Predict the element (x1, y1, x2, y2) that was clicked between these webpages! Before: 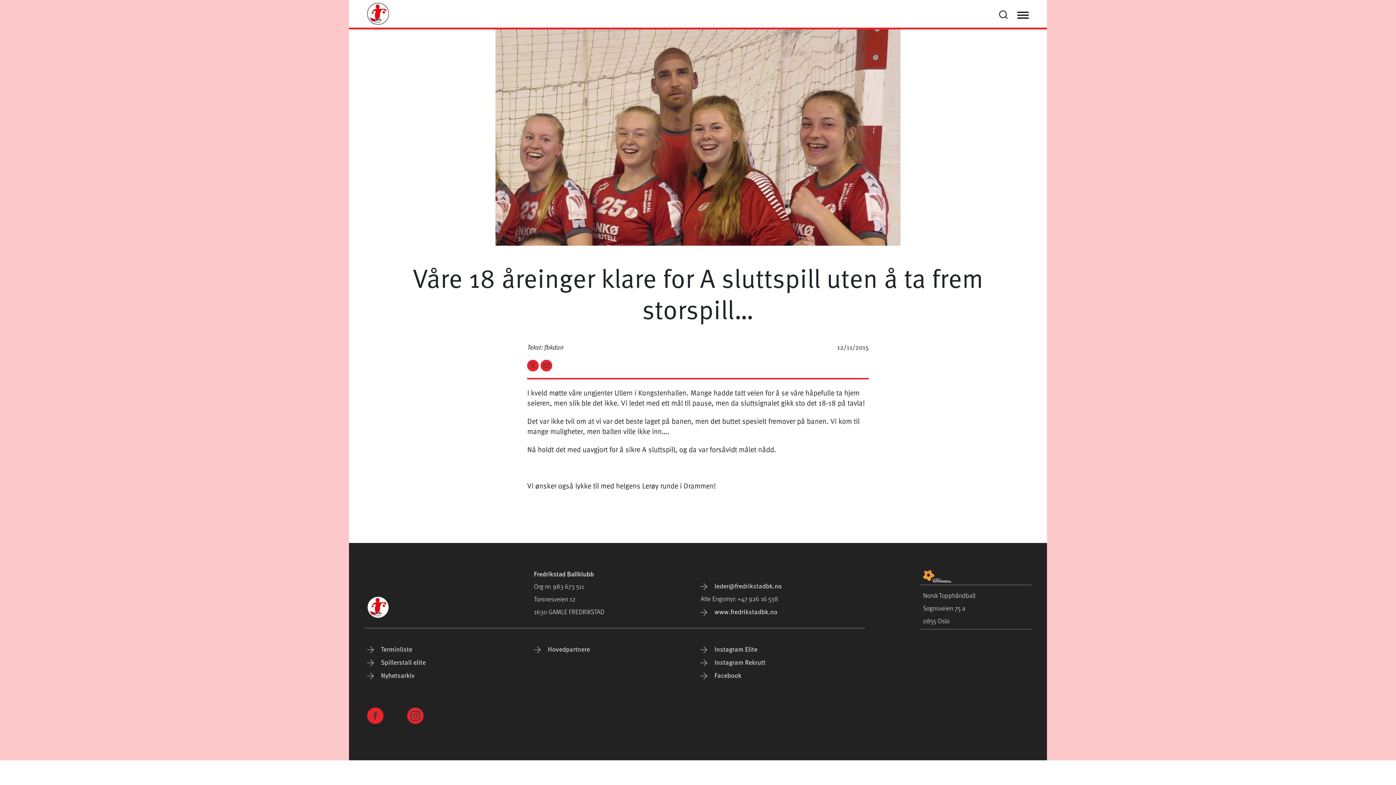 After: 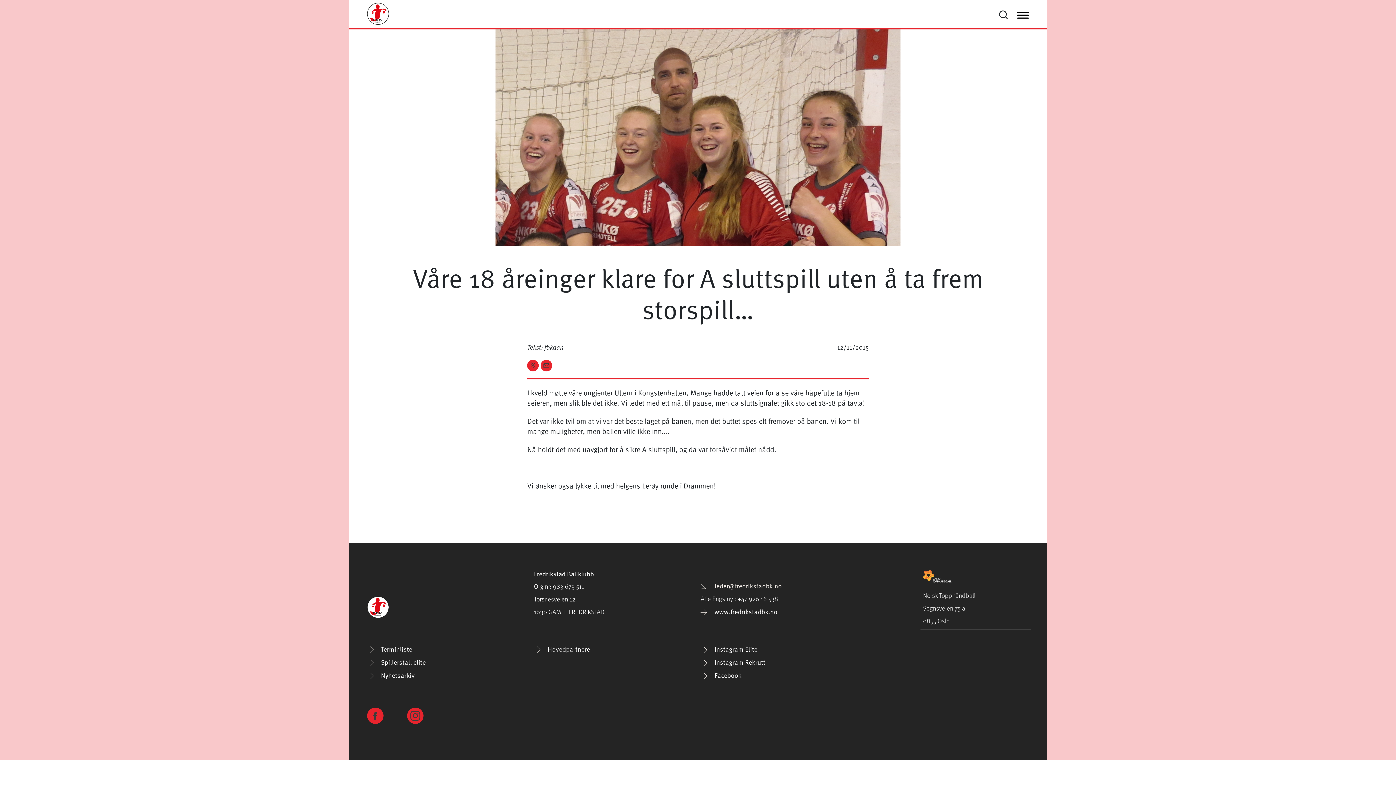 Action: label:  leder@fredrikstadbk.no bbox: (700, 581, 781, 590)